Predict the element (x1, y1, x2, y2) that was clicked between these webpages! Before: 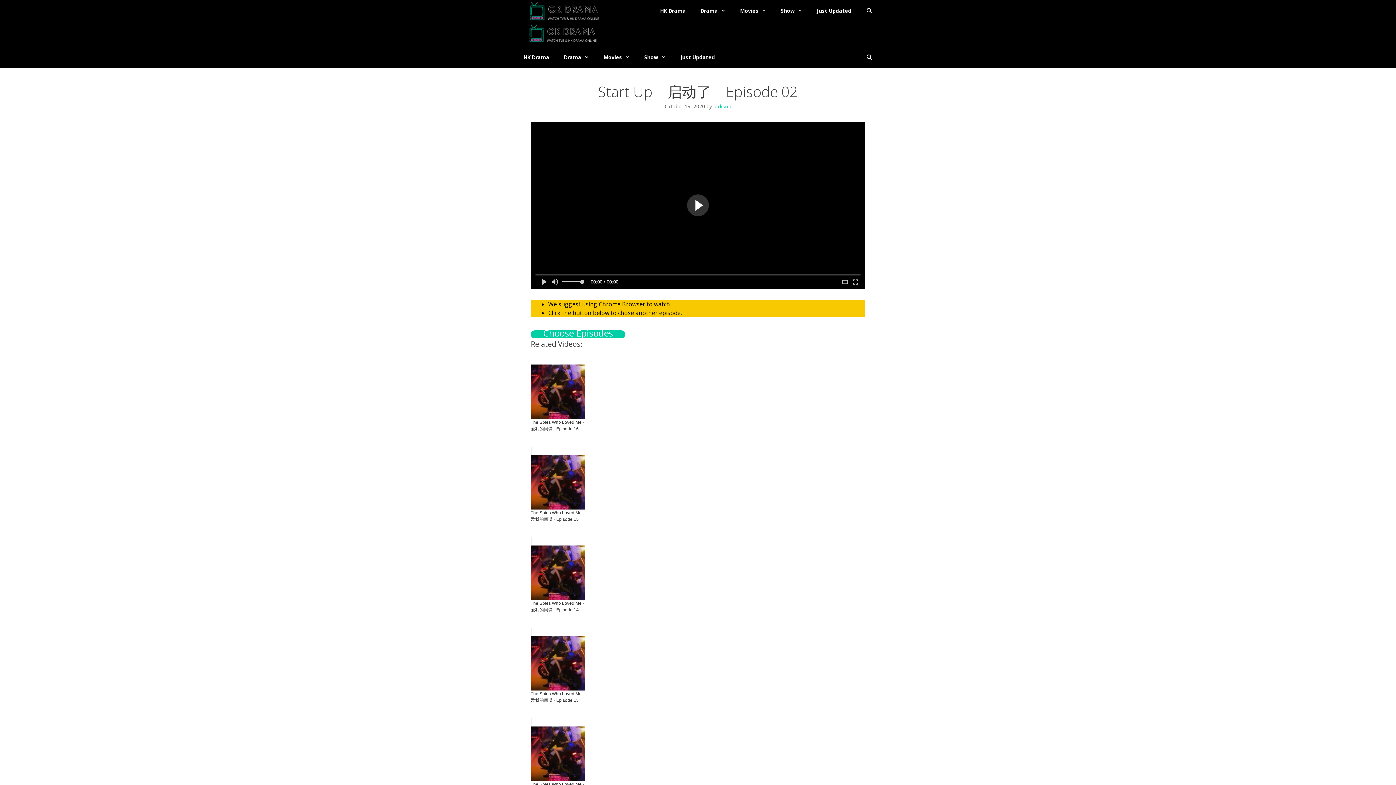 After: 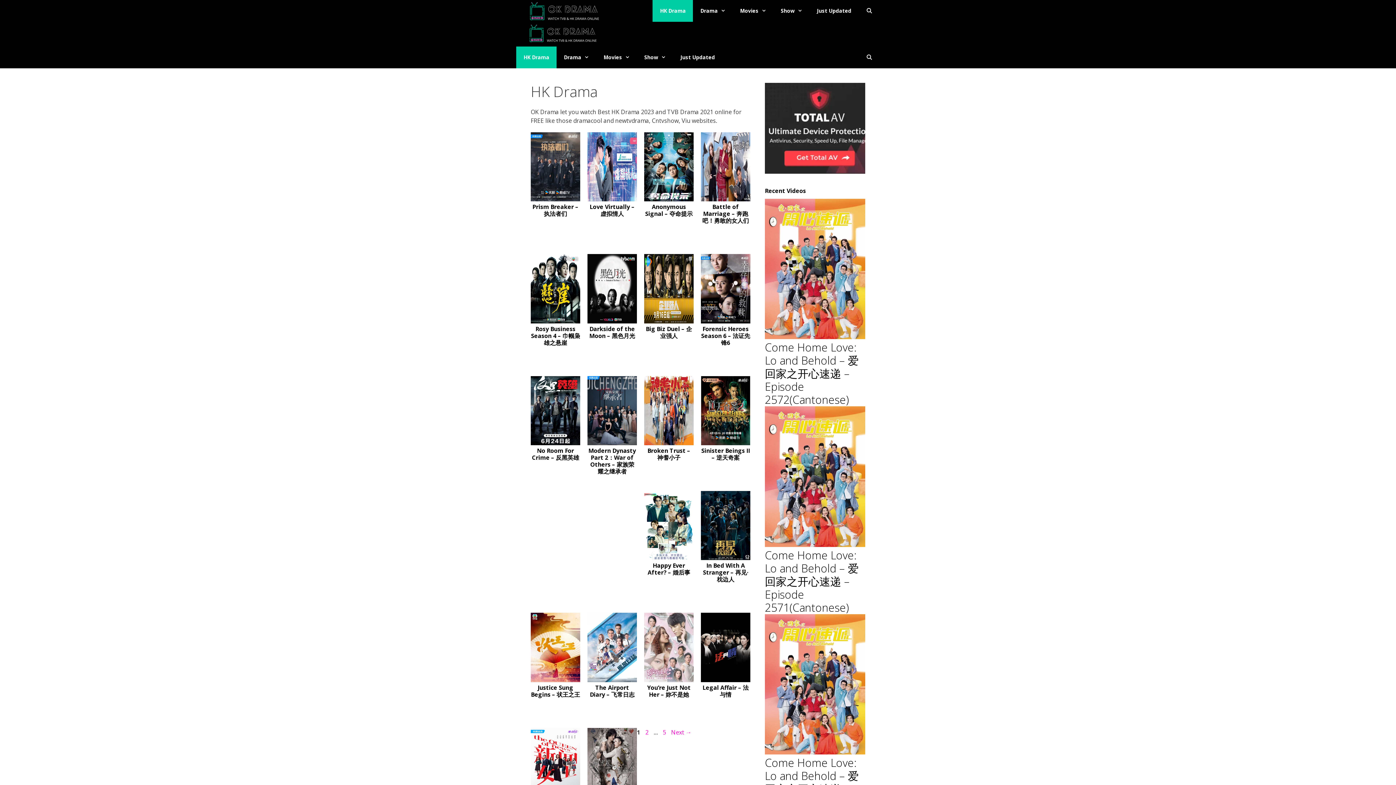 Action: label: HK Drama bbox: (652, 0, 693, 21)